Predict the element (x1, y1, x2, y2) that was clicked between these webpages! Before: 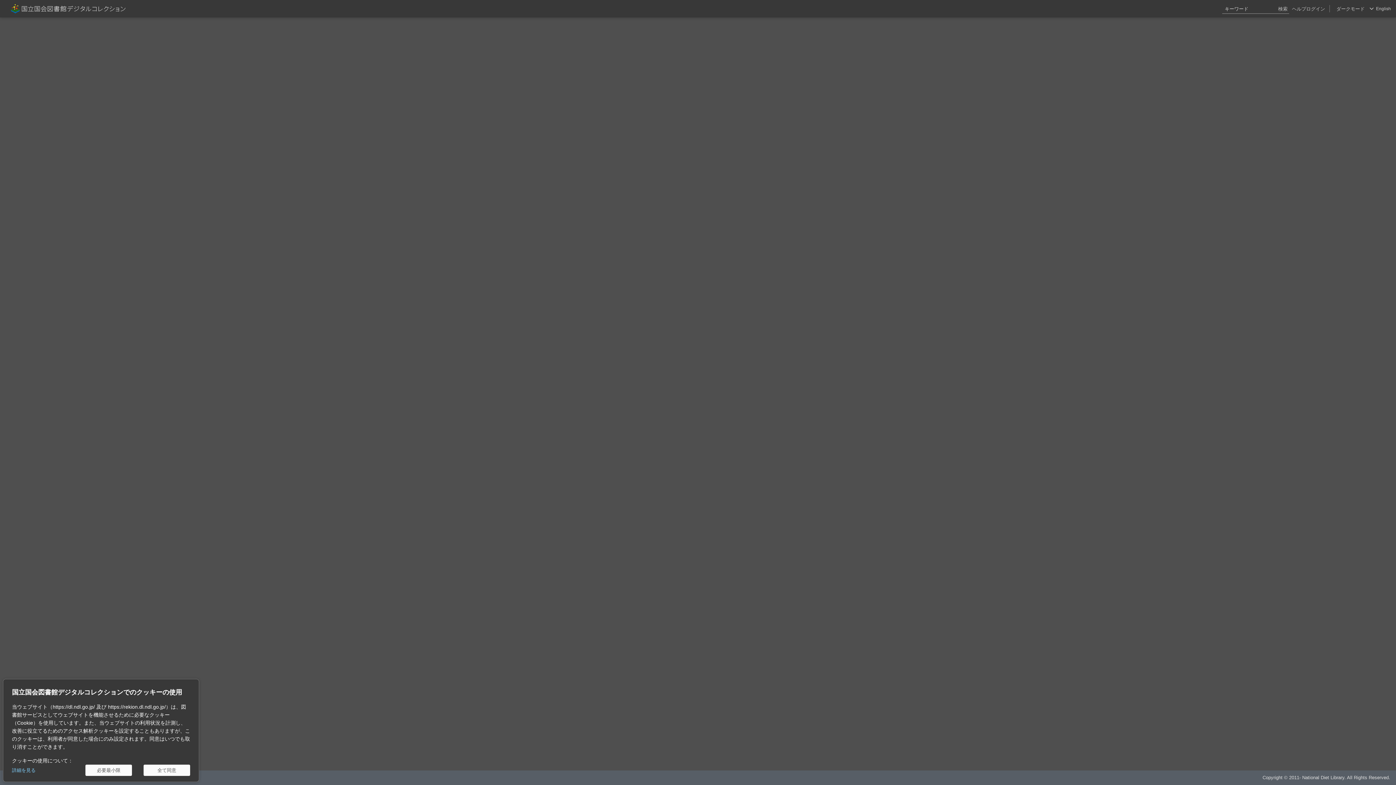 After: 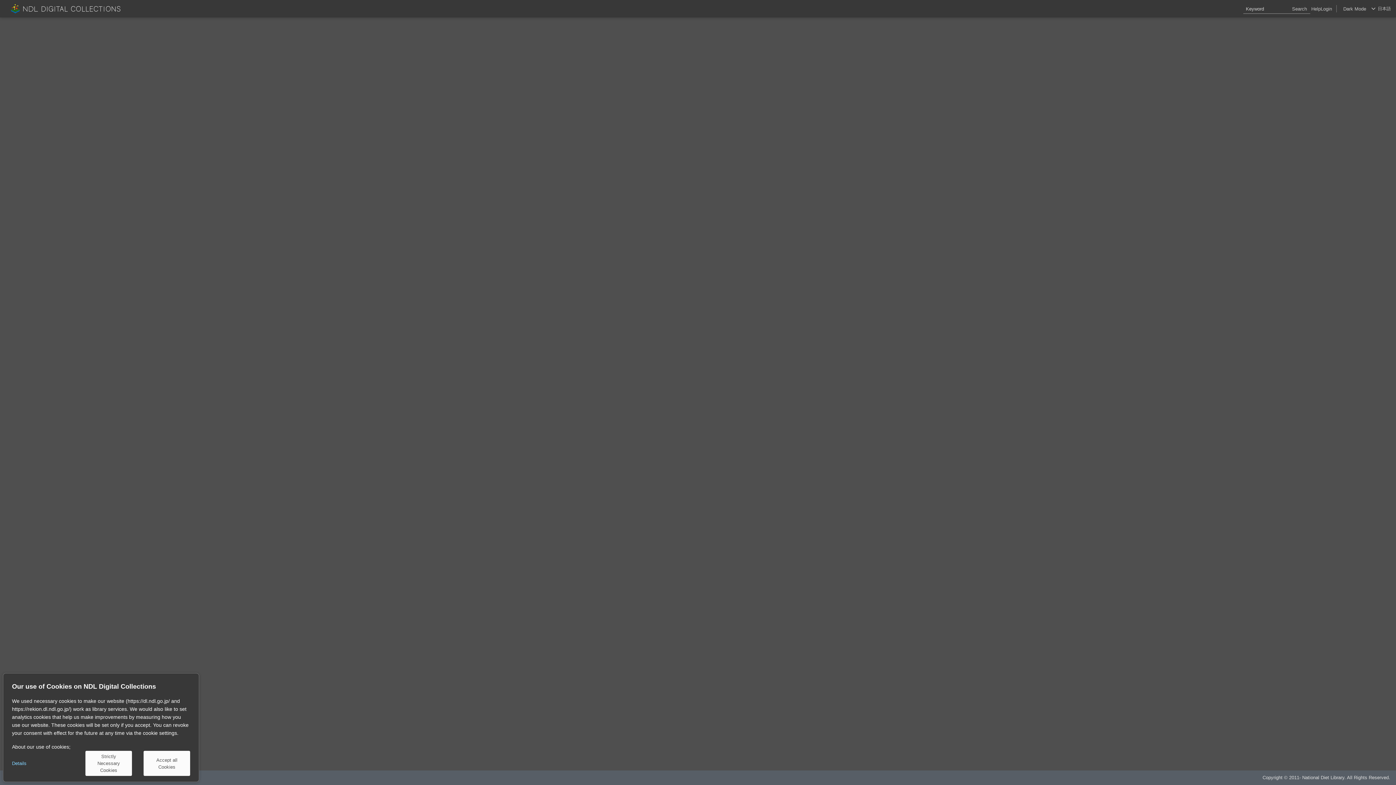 Action: bbox: (1376, 0, 1391, 17) label: English